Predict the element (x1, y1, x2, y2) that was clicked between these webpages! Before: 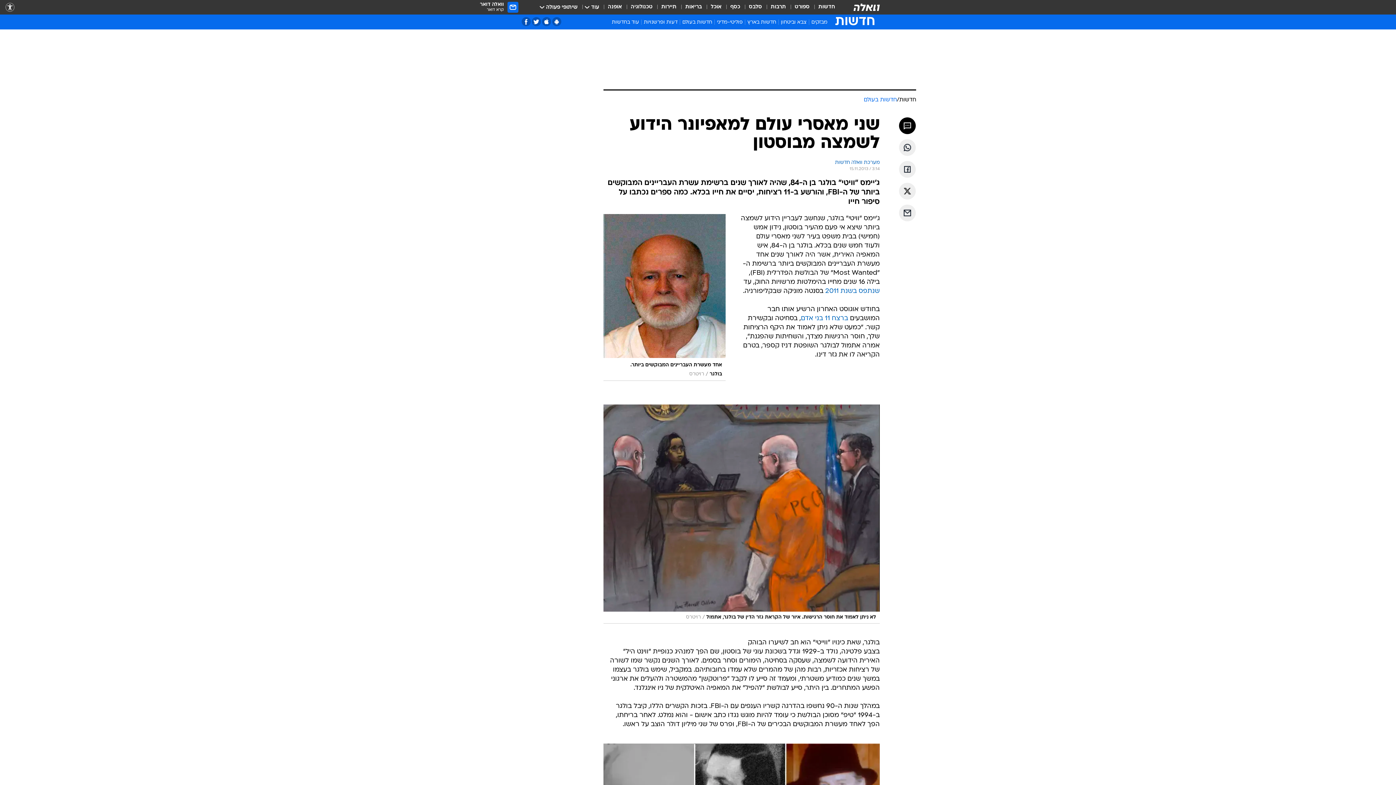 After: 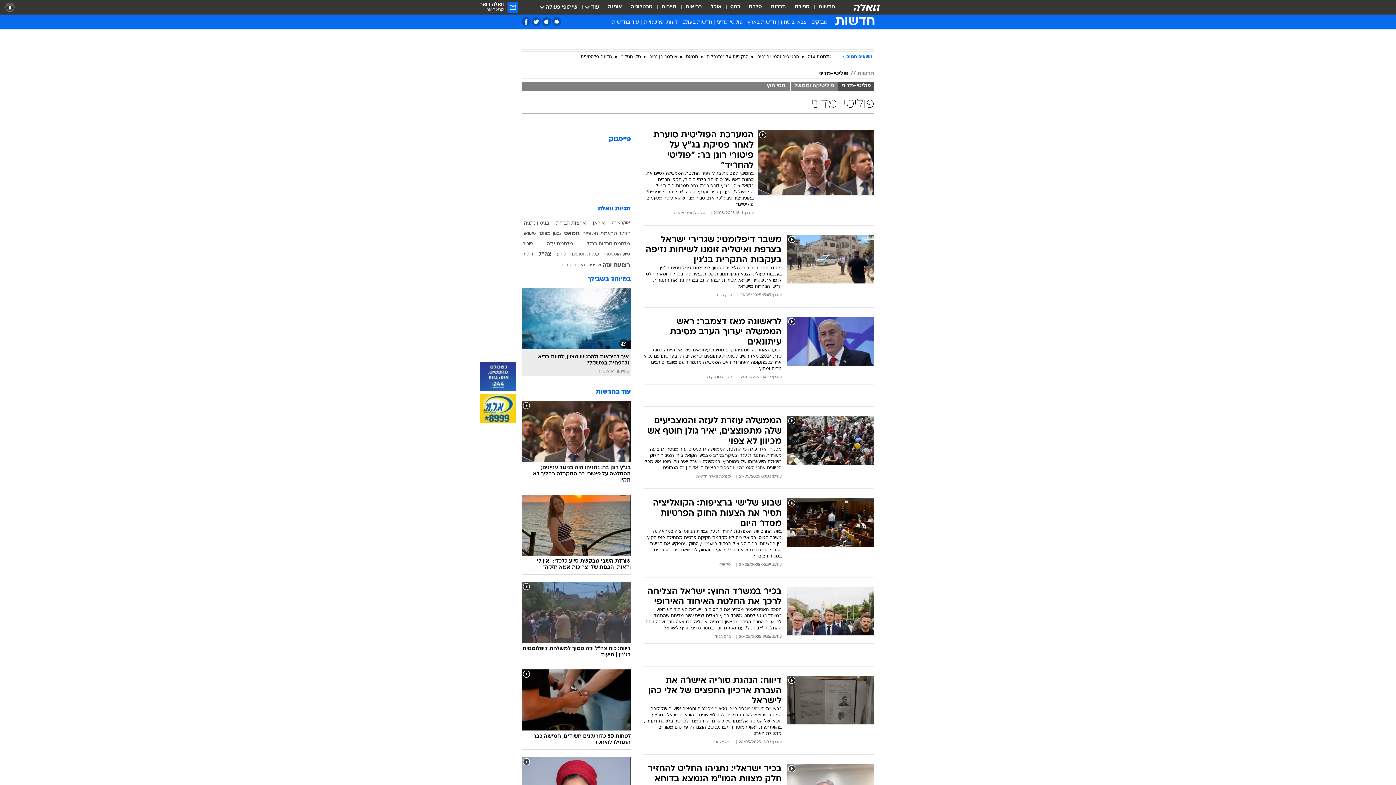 Action: bbox: (714, 18, 745, 28) label: פוליטי-מדיני